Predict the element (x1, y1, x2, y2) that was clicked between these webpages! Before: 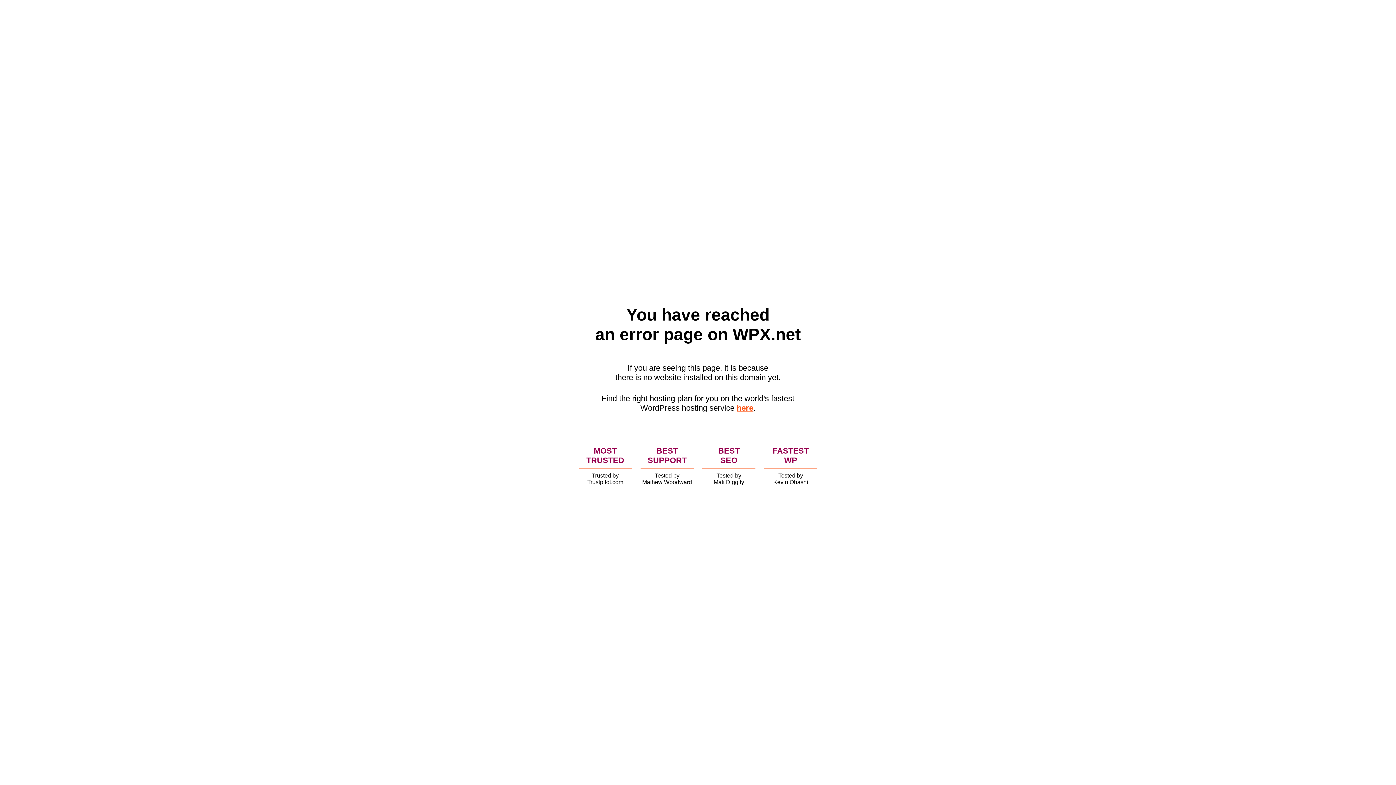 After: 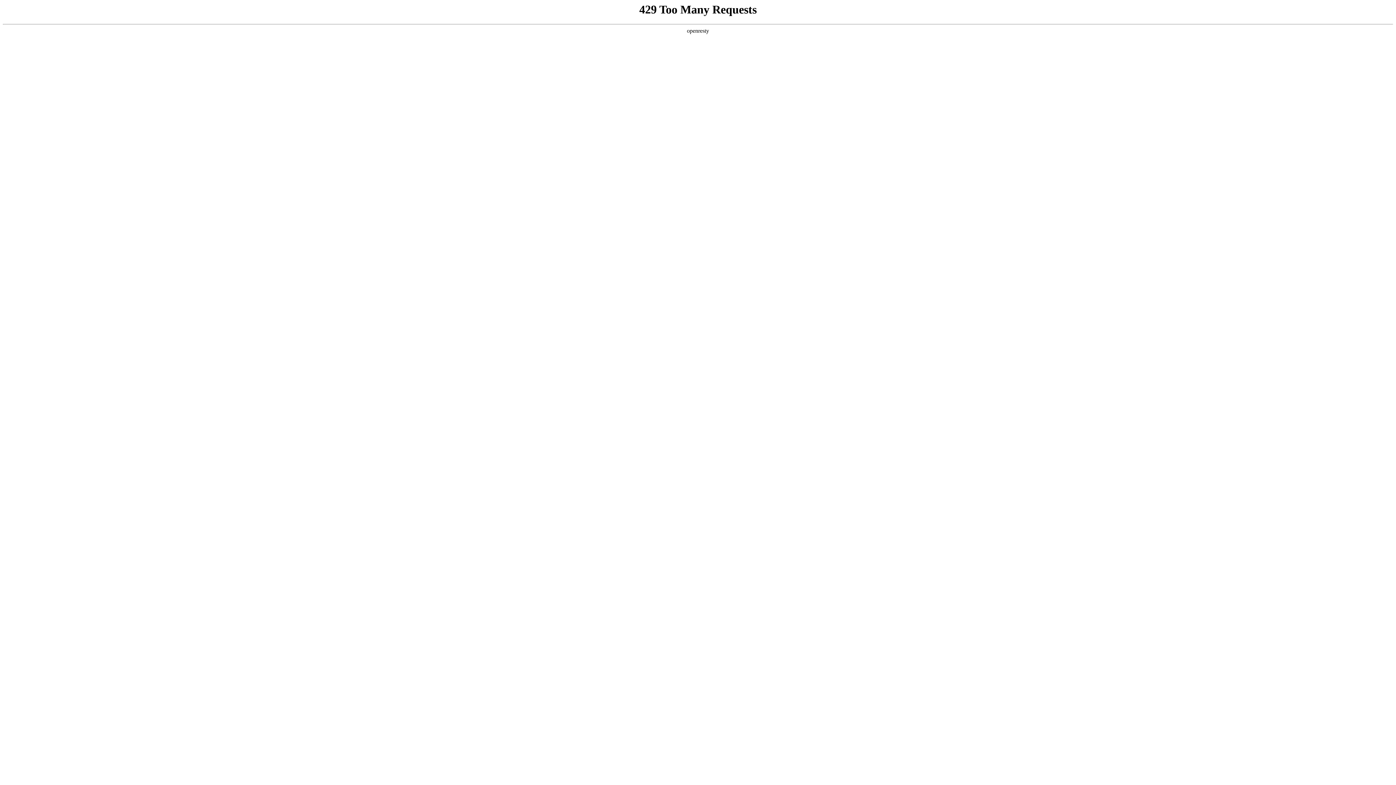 Action: bbox: (736, 403, 753, 412) label: here